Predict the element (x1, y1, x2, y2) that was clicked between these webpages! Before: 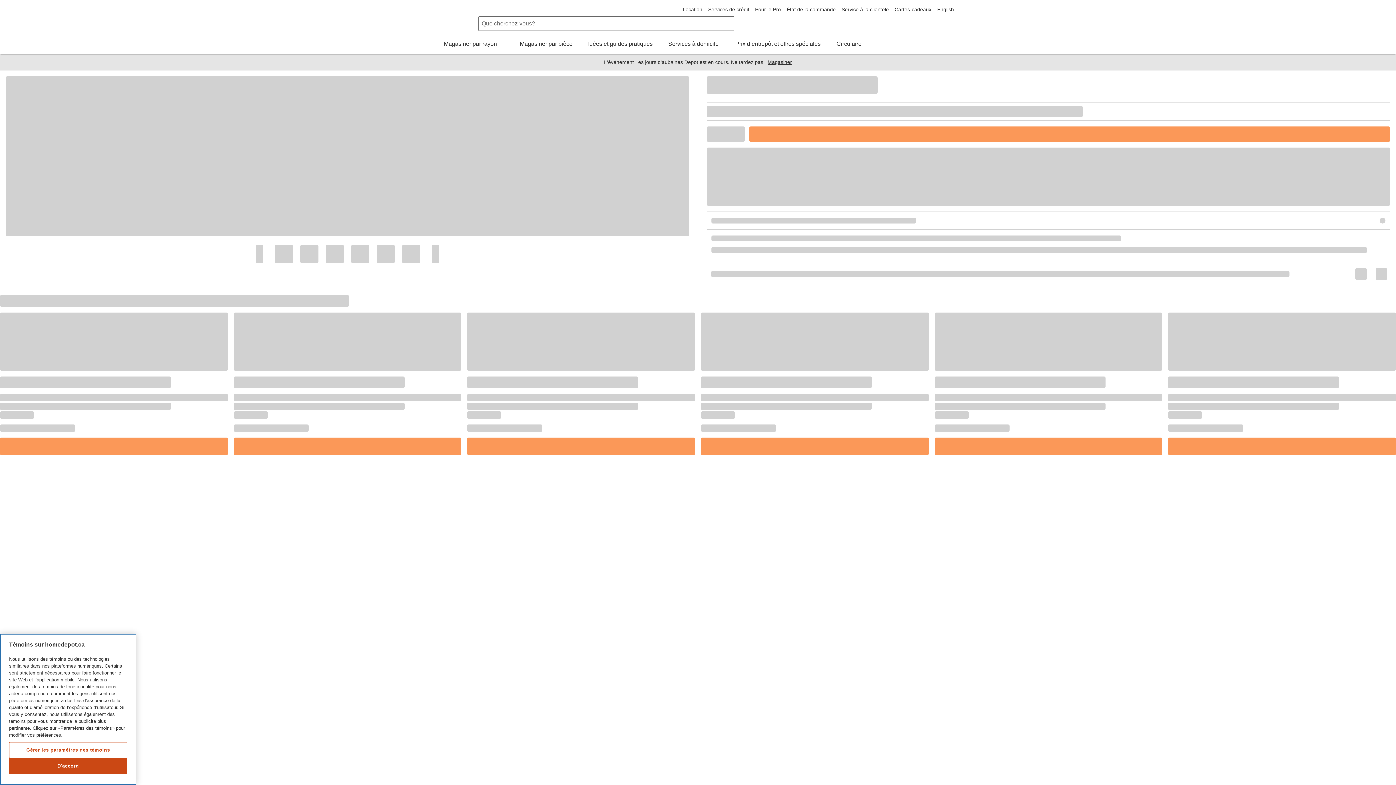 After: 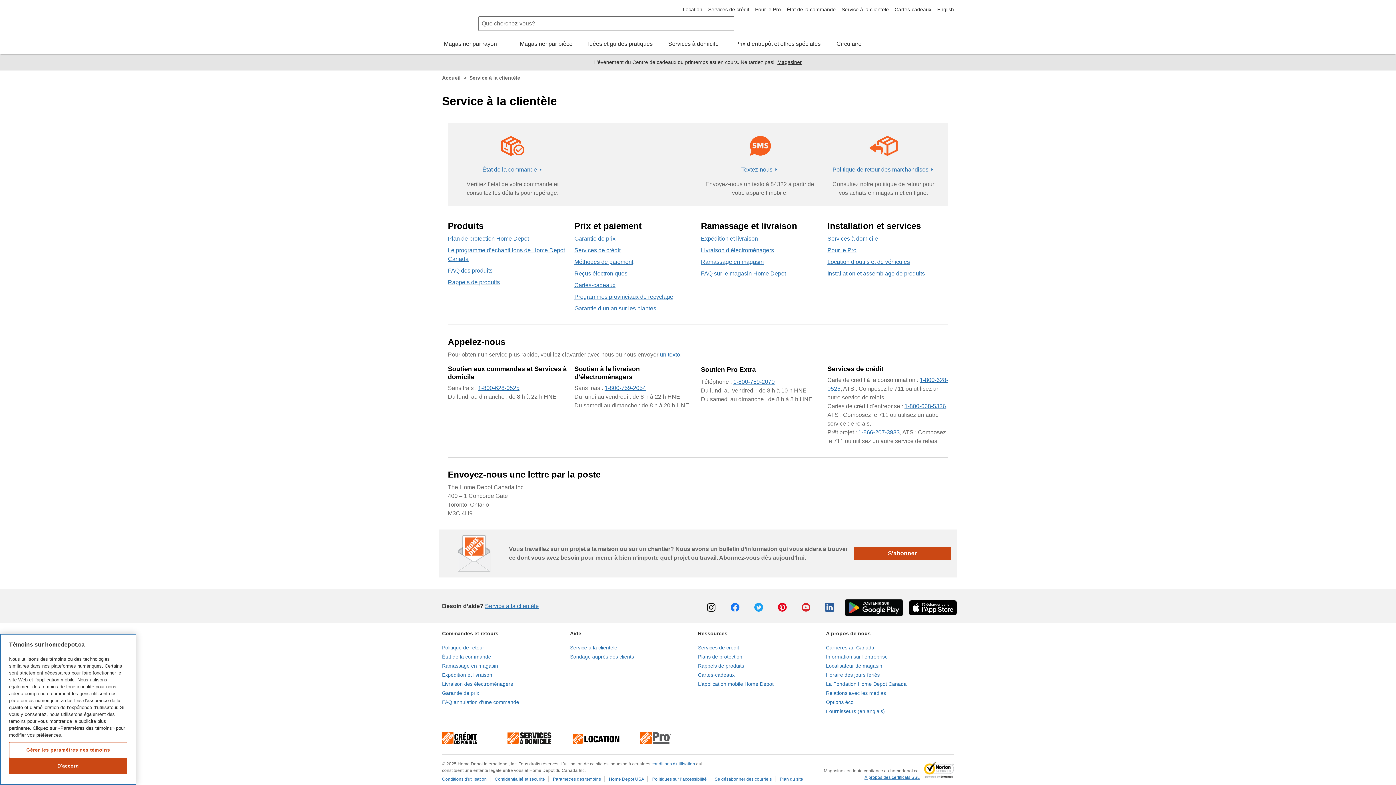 Action: bbox: (841, 6, 889, 12) label: Service à la clientèle